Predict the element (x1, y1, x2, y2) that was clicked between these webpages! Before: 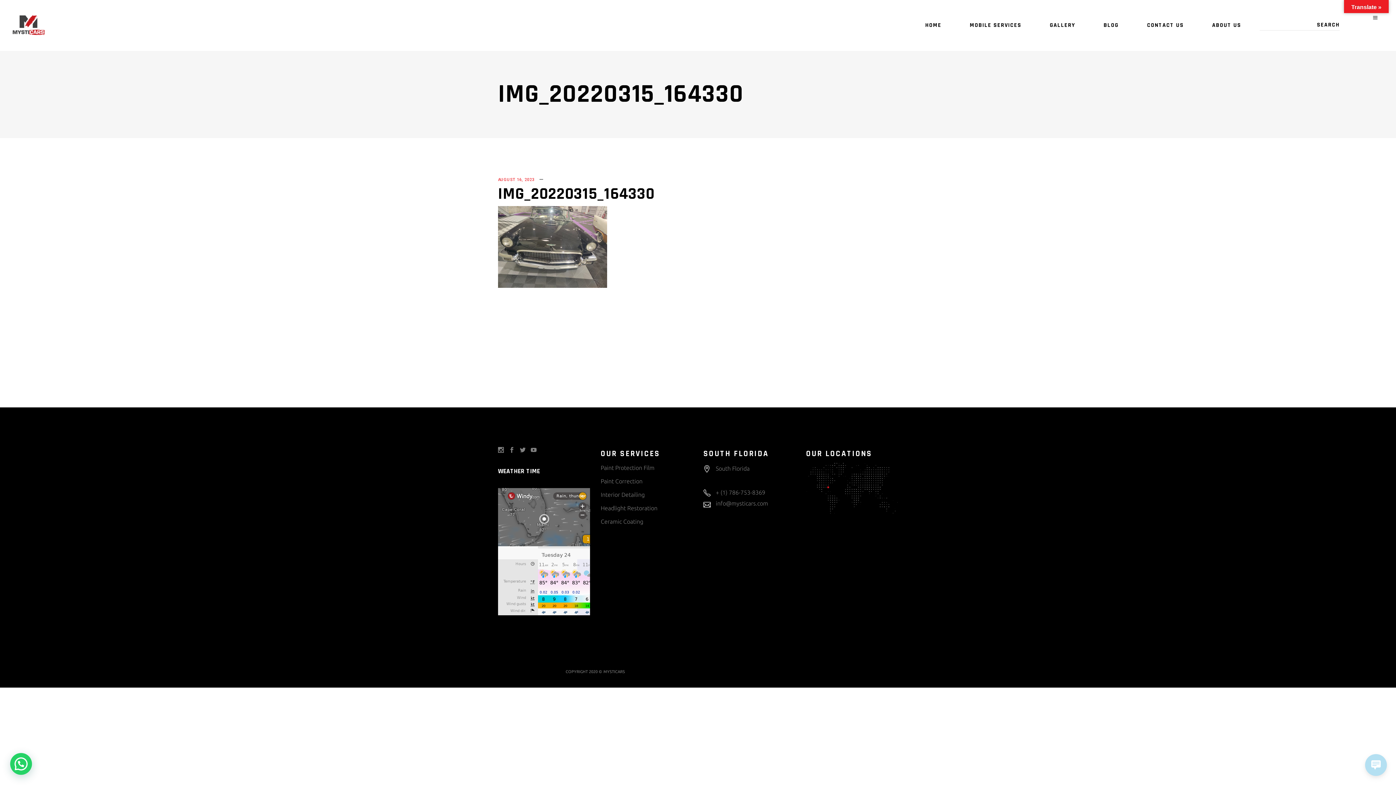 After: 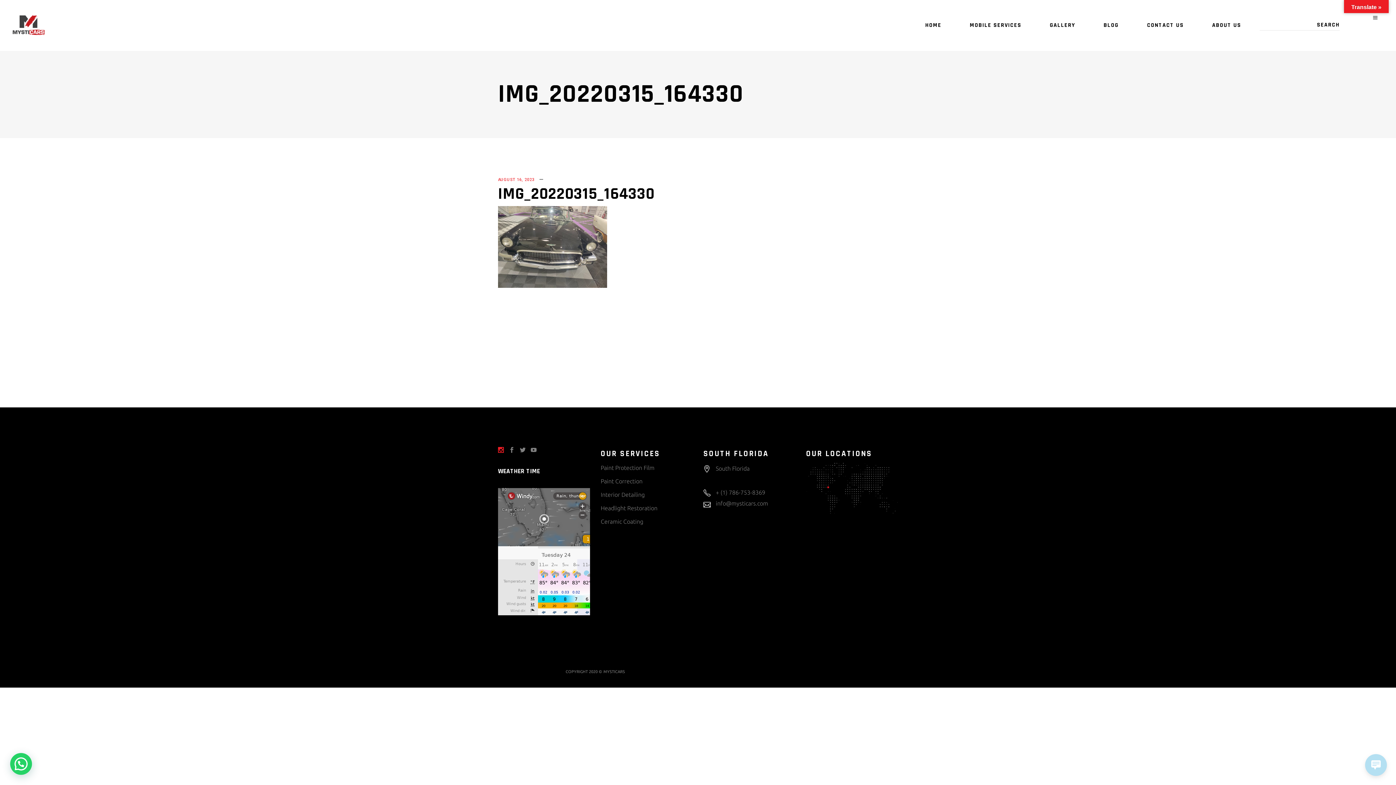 Action: bbox: (498, 445, 504, 455)